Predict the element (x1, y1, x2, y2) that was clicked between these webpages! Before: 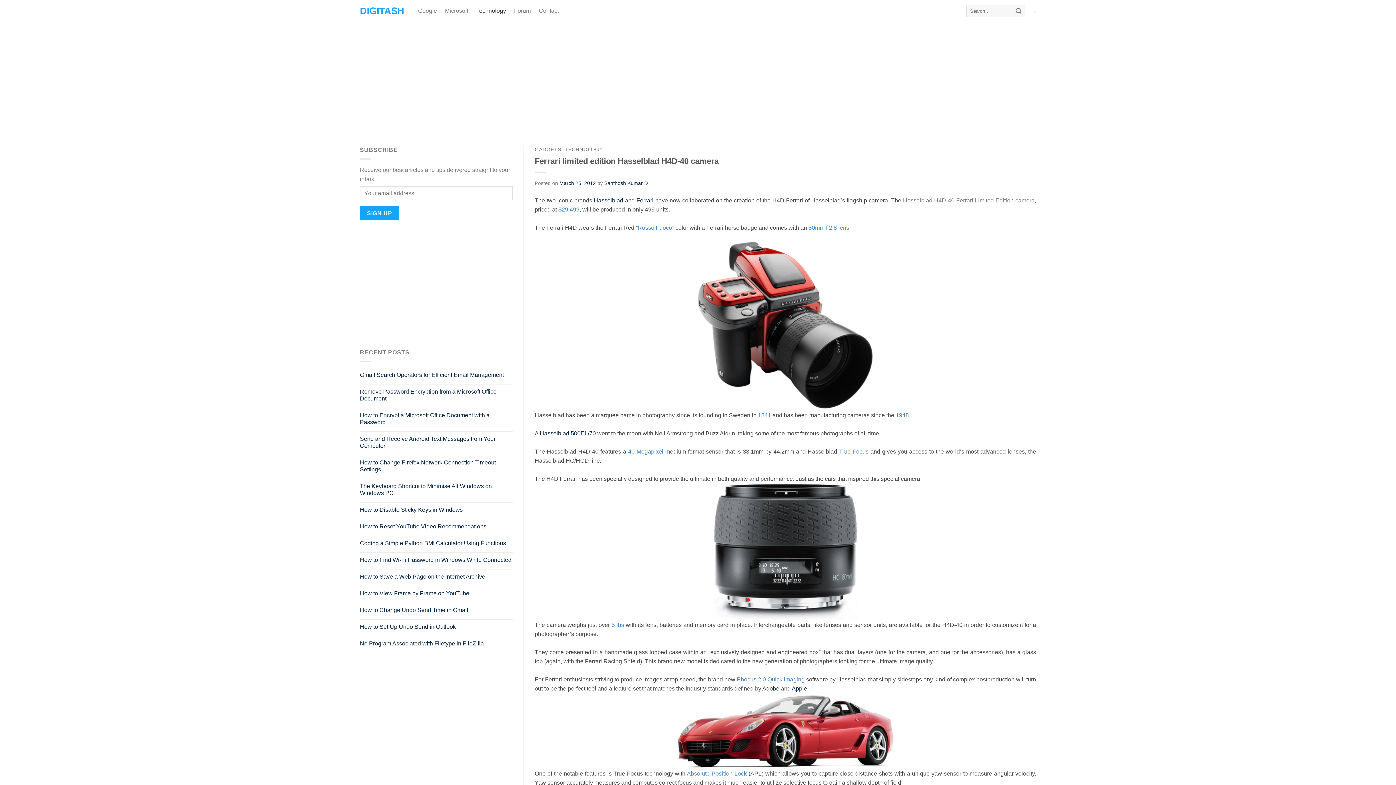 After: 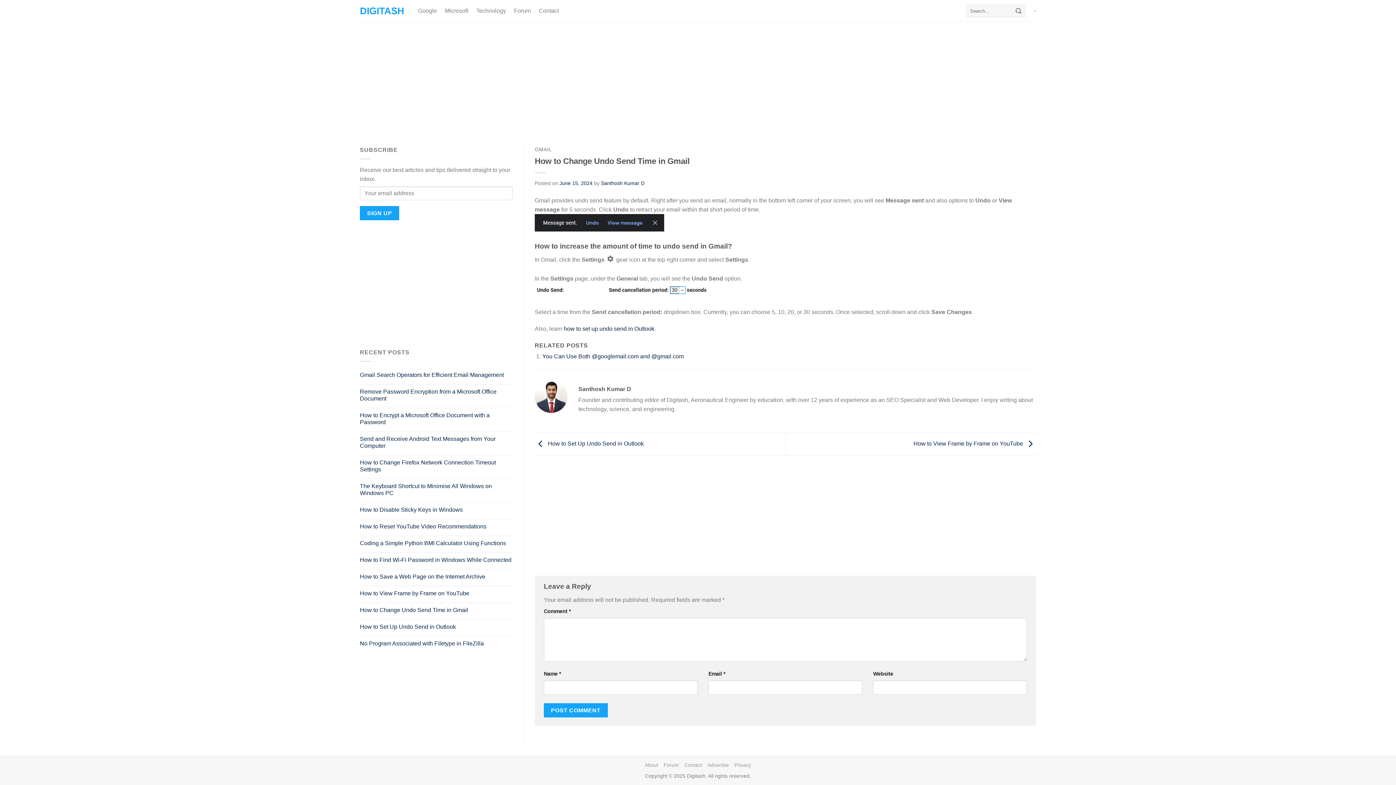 Action: bbox: (360, 606, 512, 613) label: How to Change Undo Send Time in Gmail